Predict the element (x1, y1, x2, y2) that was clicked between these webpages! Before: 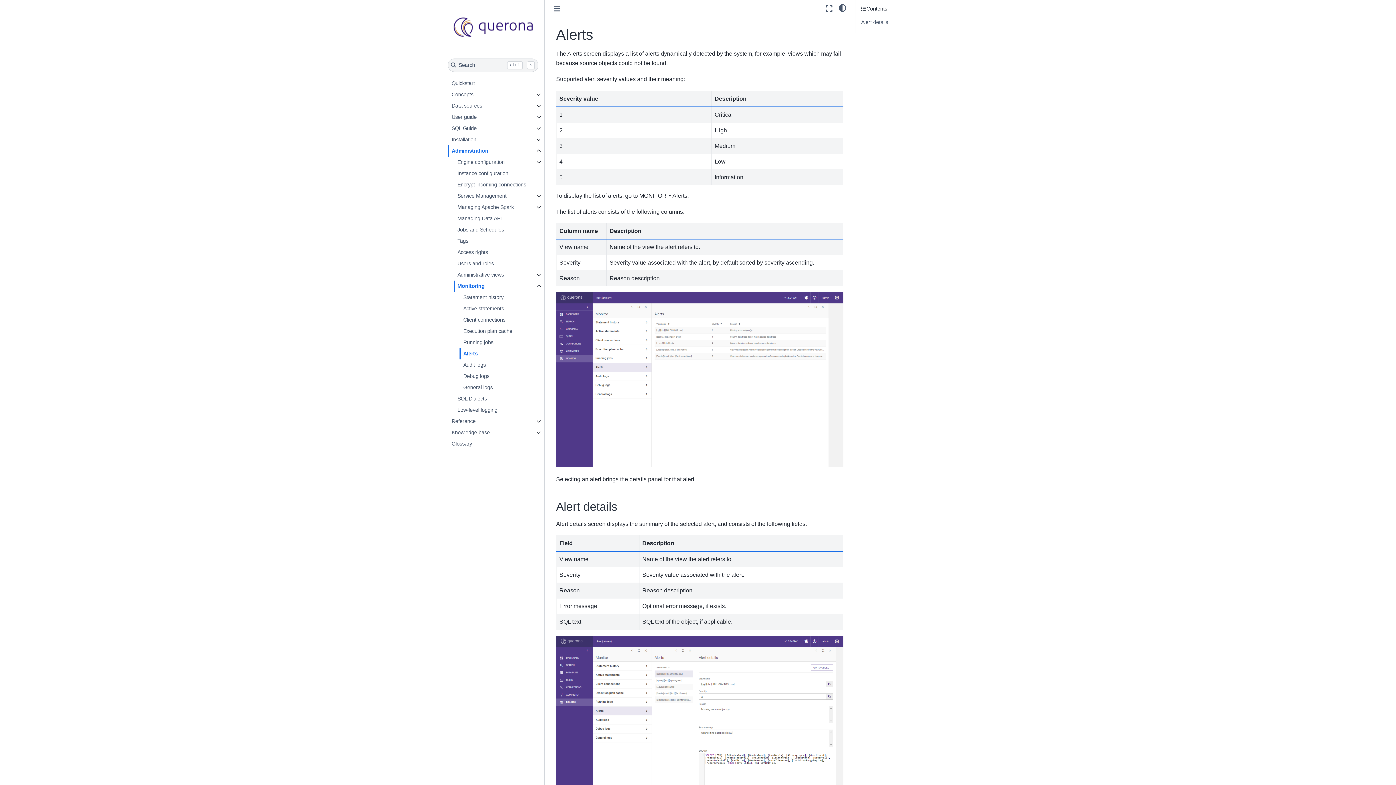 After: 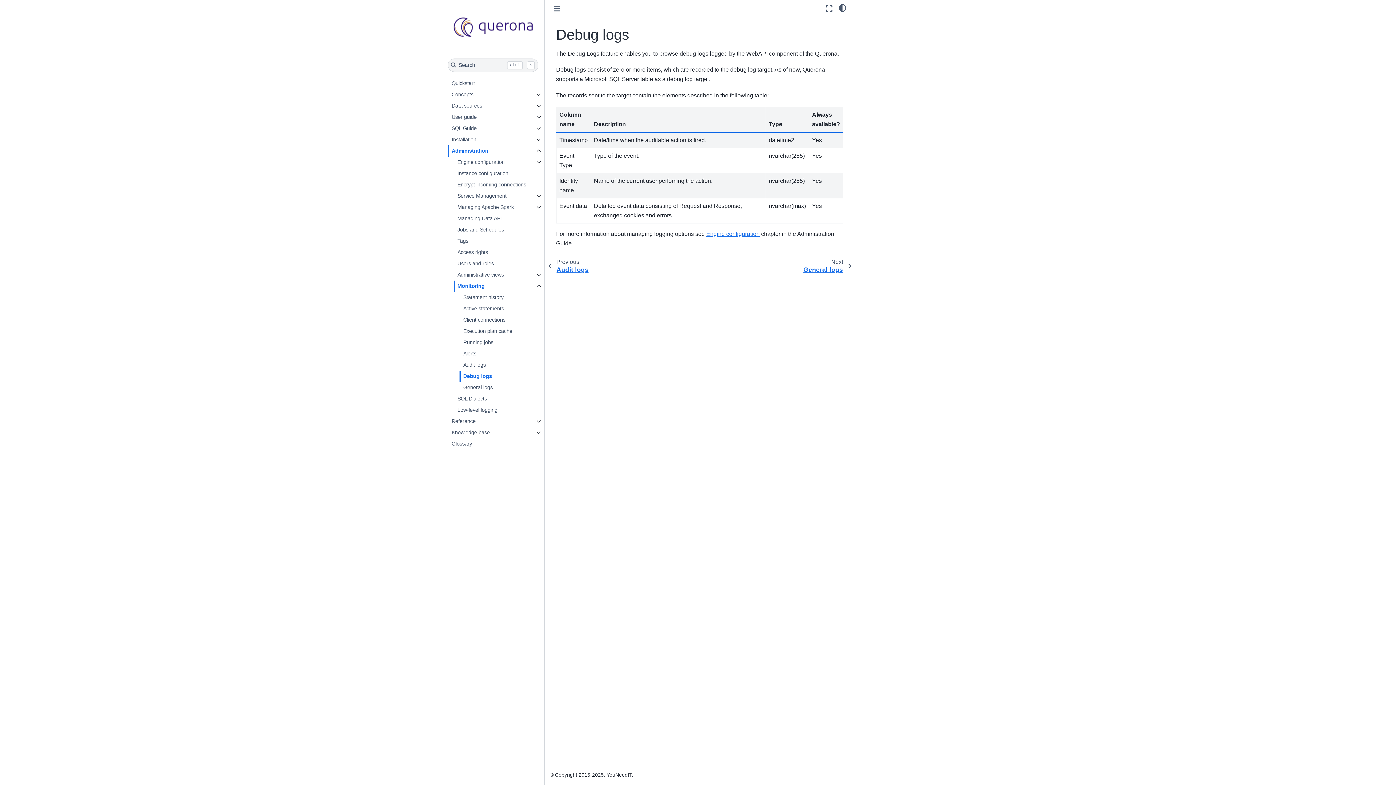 Action: label: Debug logs bbox: (459, 370, 543, 382)